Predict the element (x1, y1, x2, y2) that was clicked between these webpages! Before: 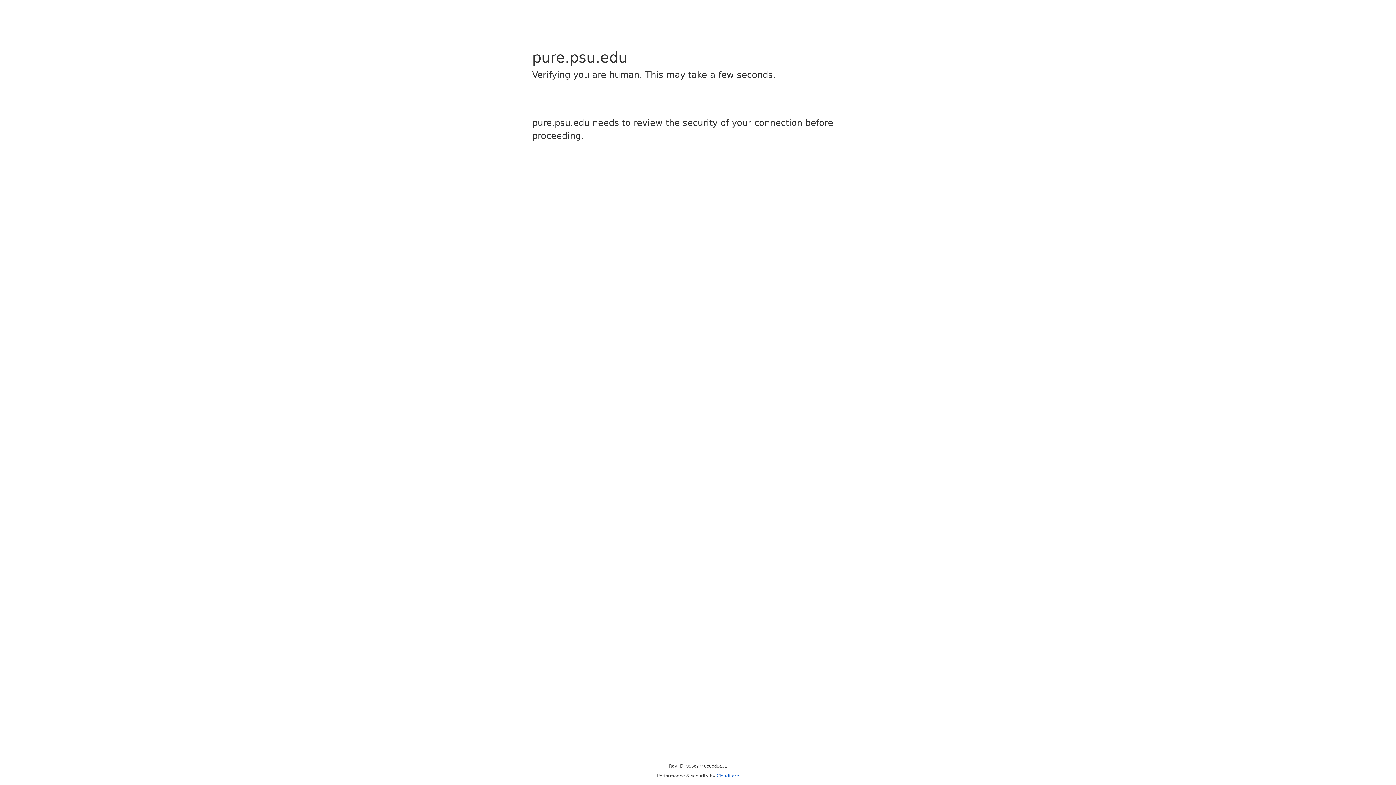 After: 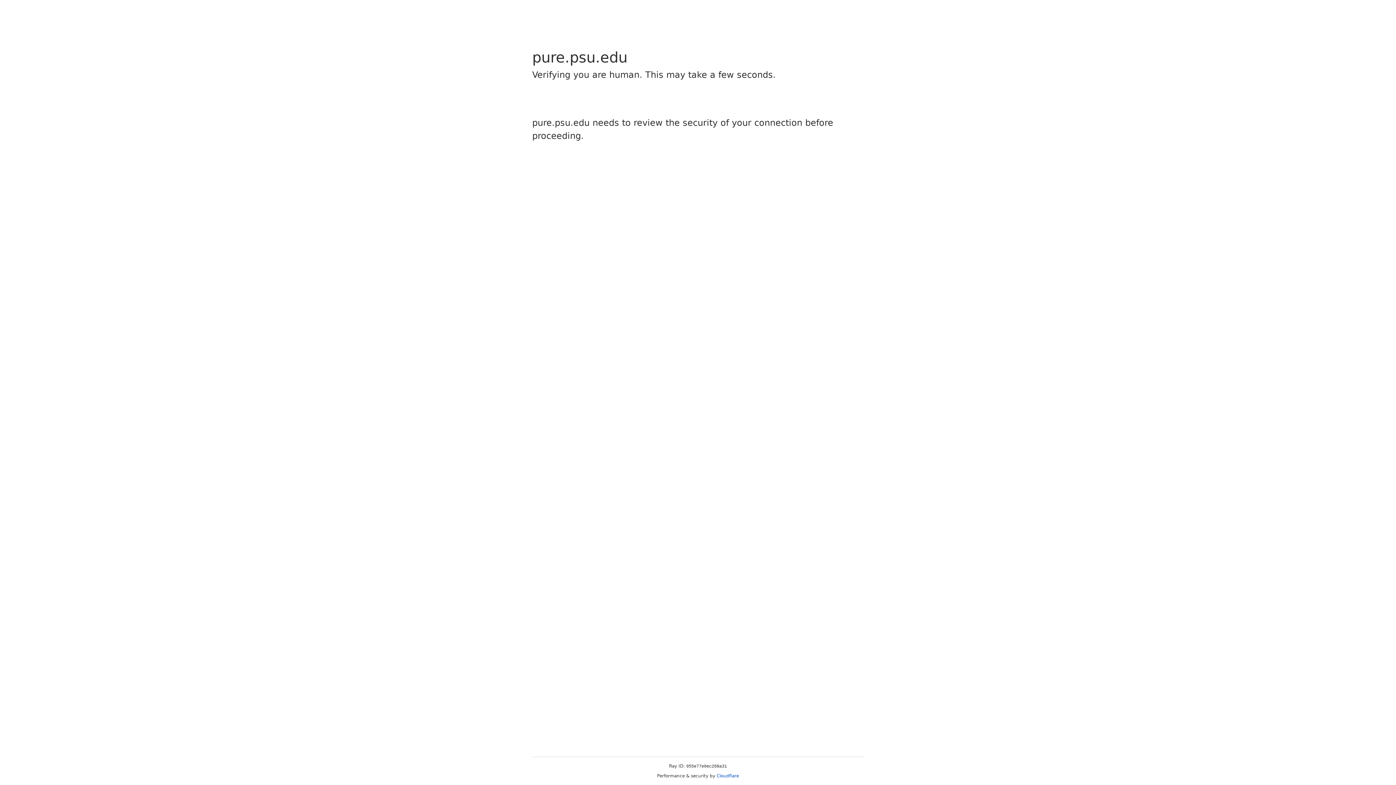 Action: bbox: (716, 773, 739, 778) label: Cloudflare